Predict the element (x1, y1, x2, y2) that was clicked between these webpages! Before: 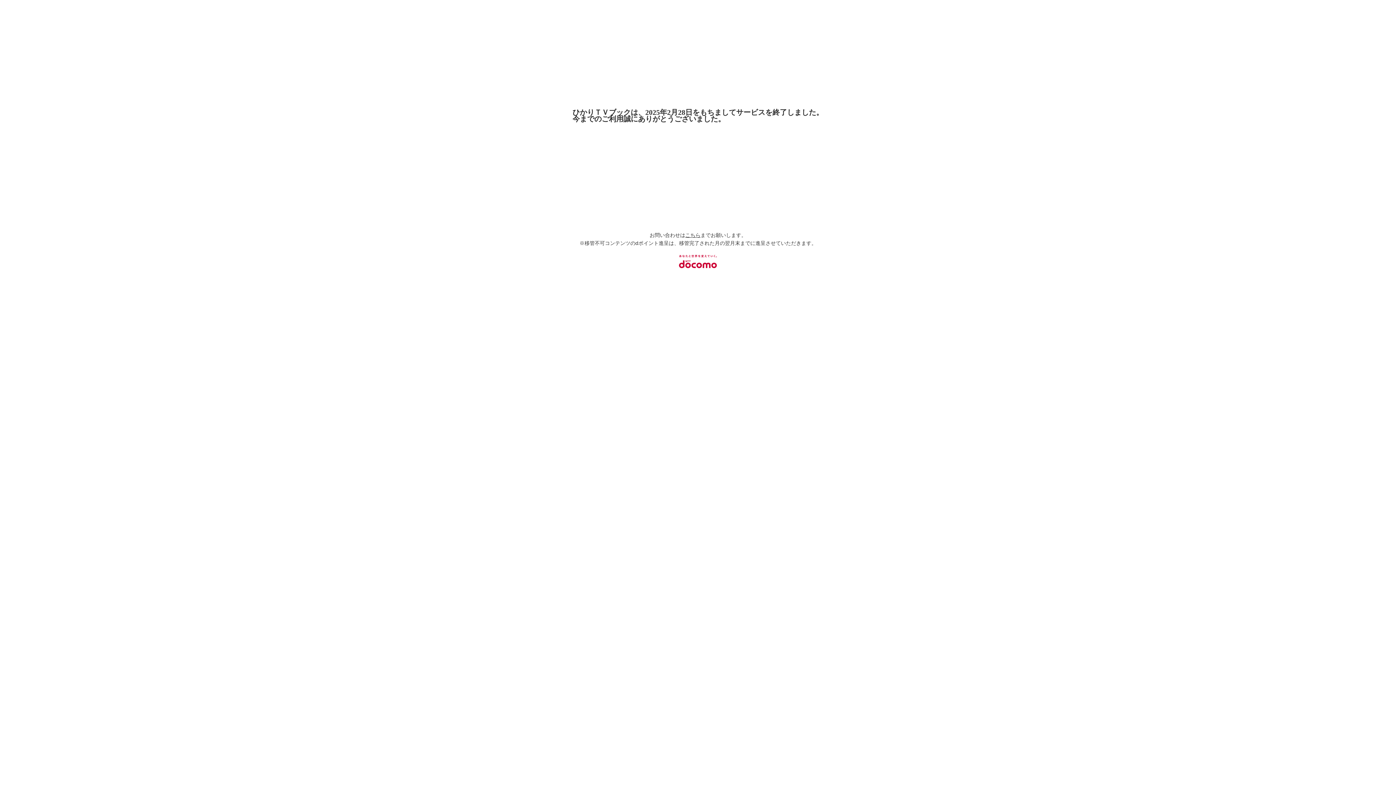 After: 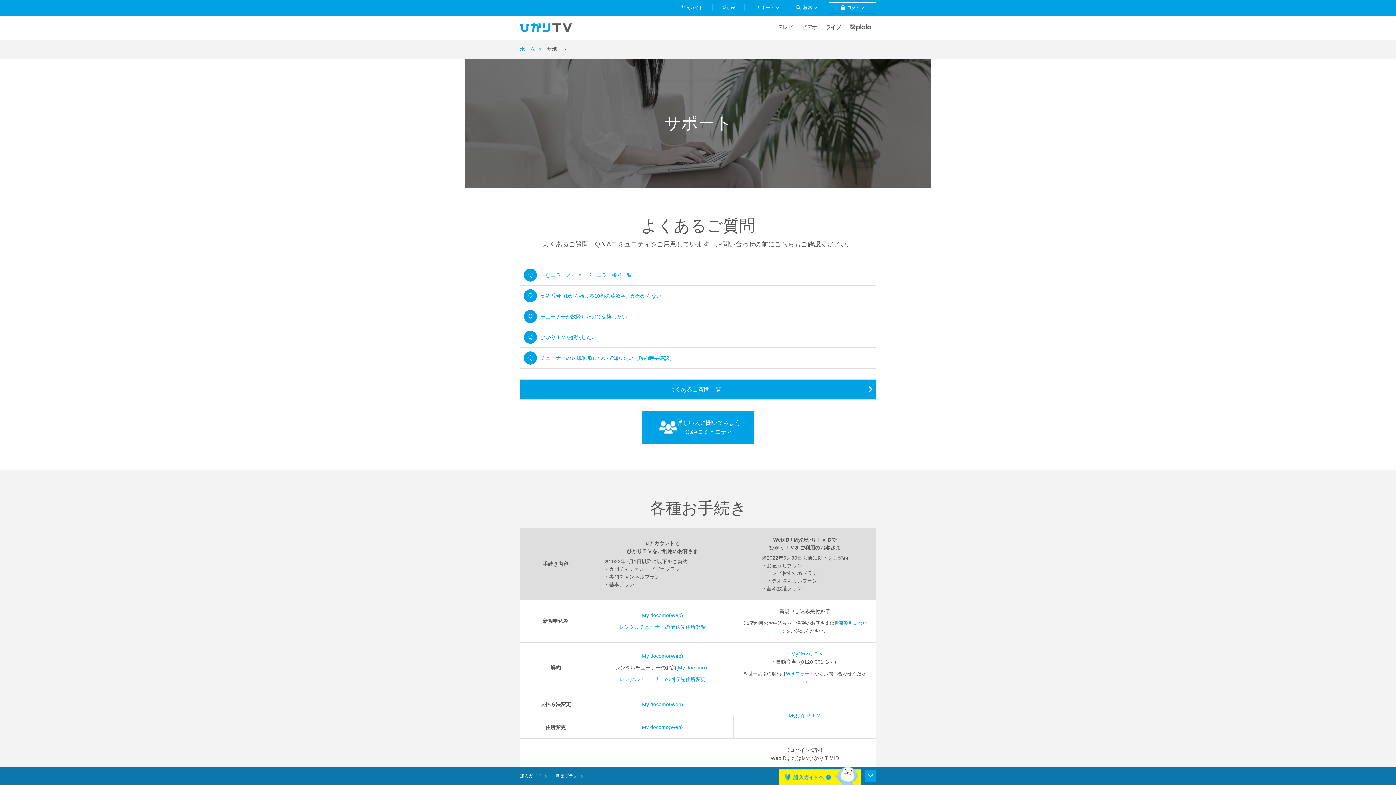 Action: bbox: (685, 232, 700, 238) label: こちら